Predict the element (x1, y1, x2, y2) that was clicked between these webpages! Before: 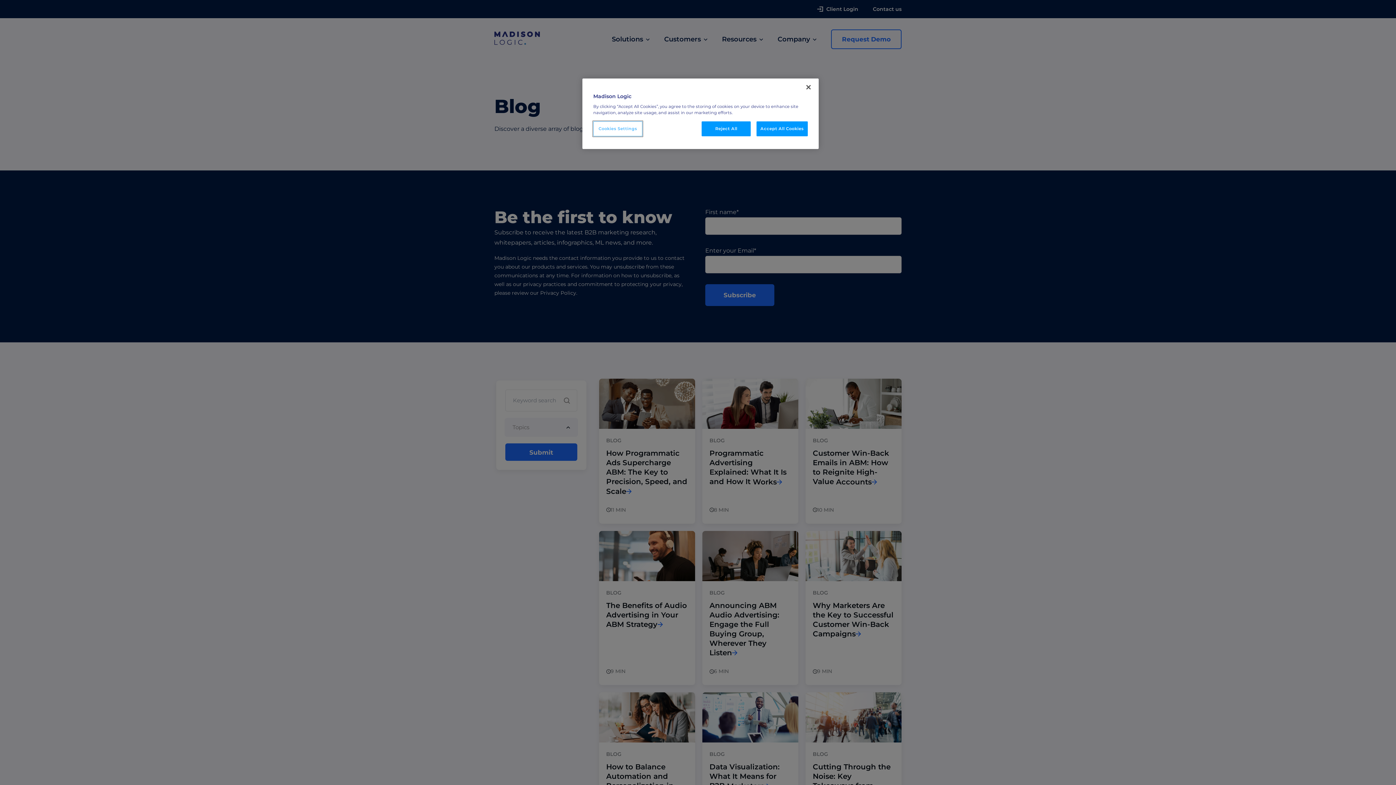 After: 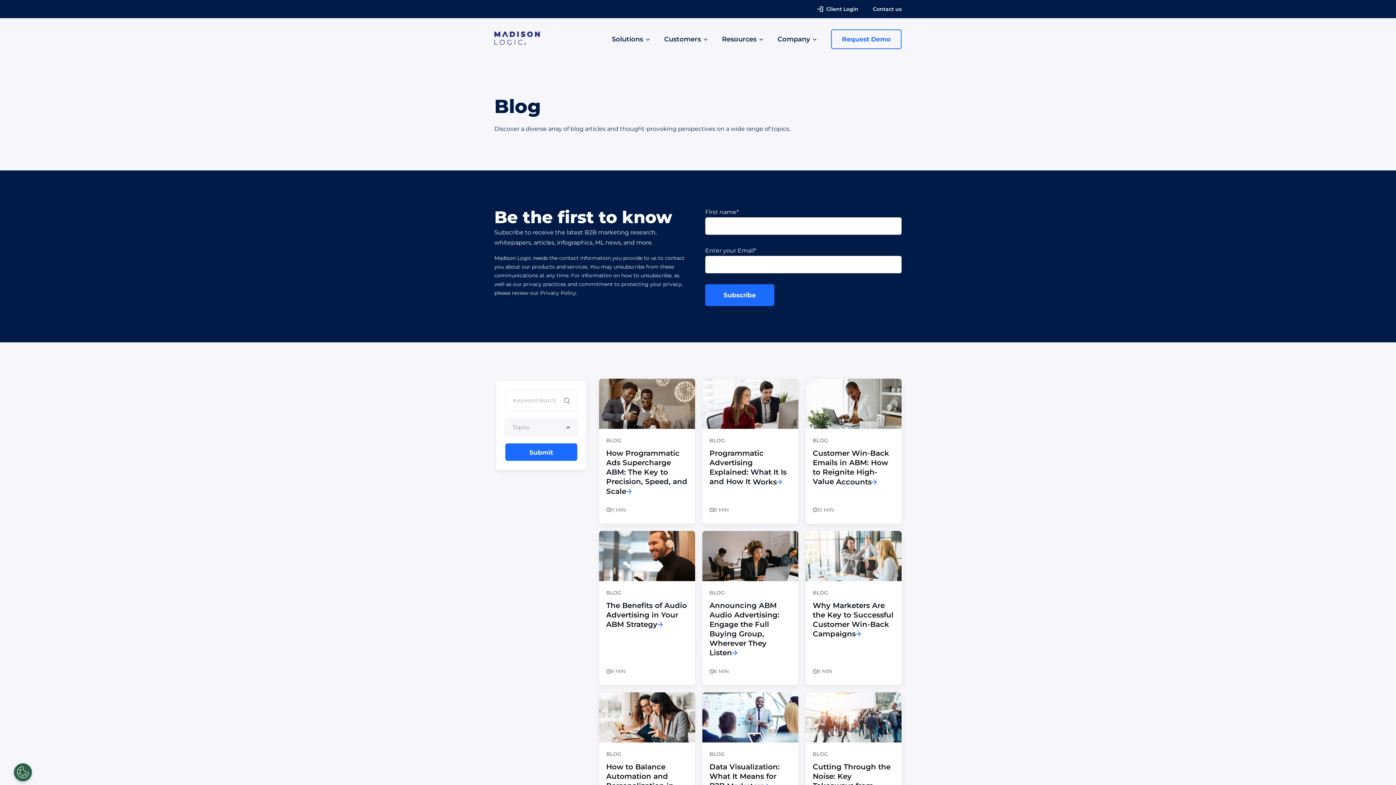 Action: label: Close bbox: (800, 79, 816, 95)